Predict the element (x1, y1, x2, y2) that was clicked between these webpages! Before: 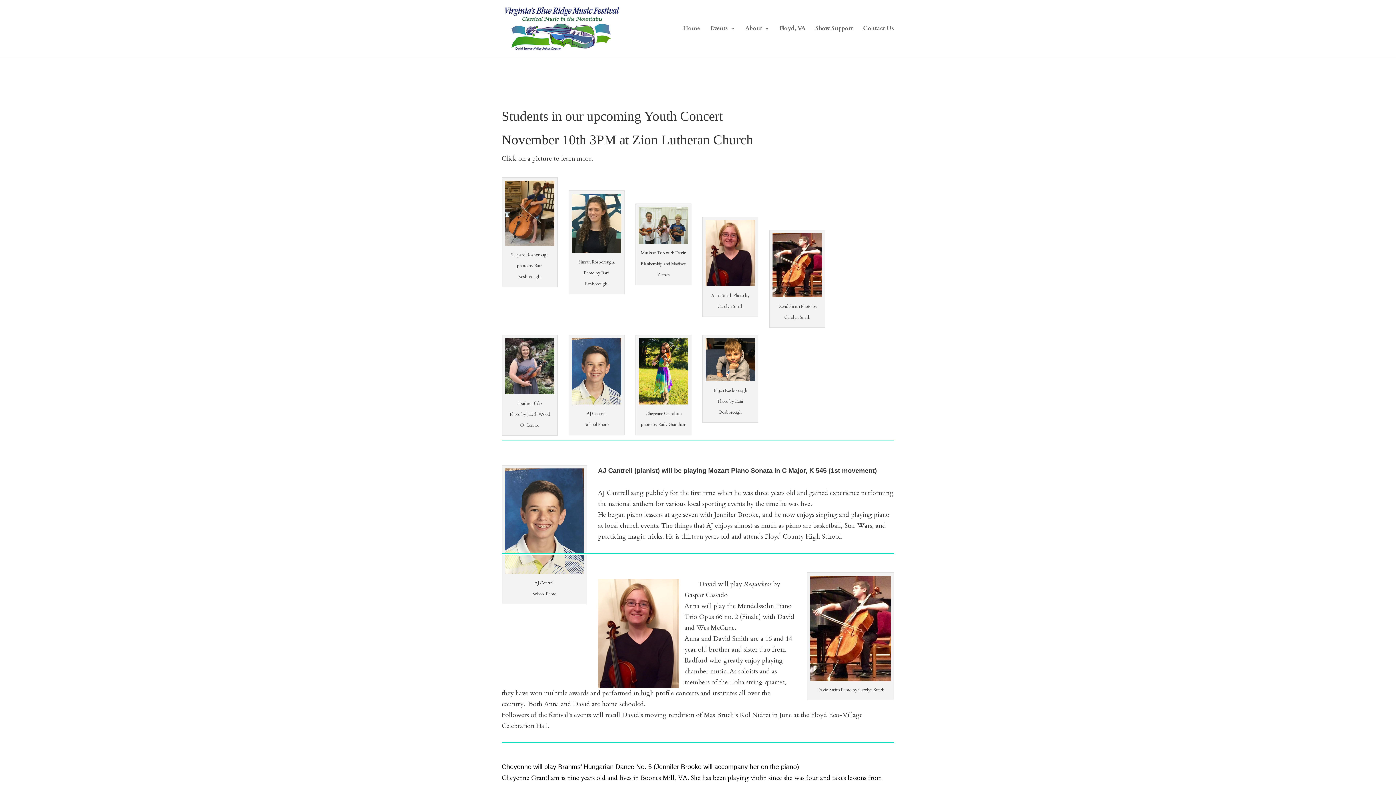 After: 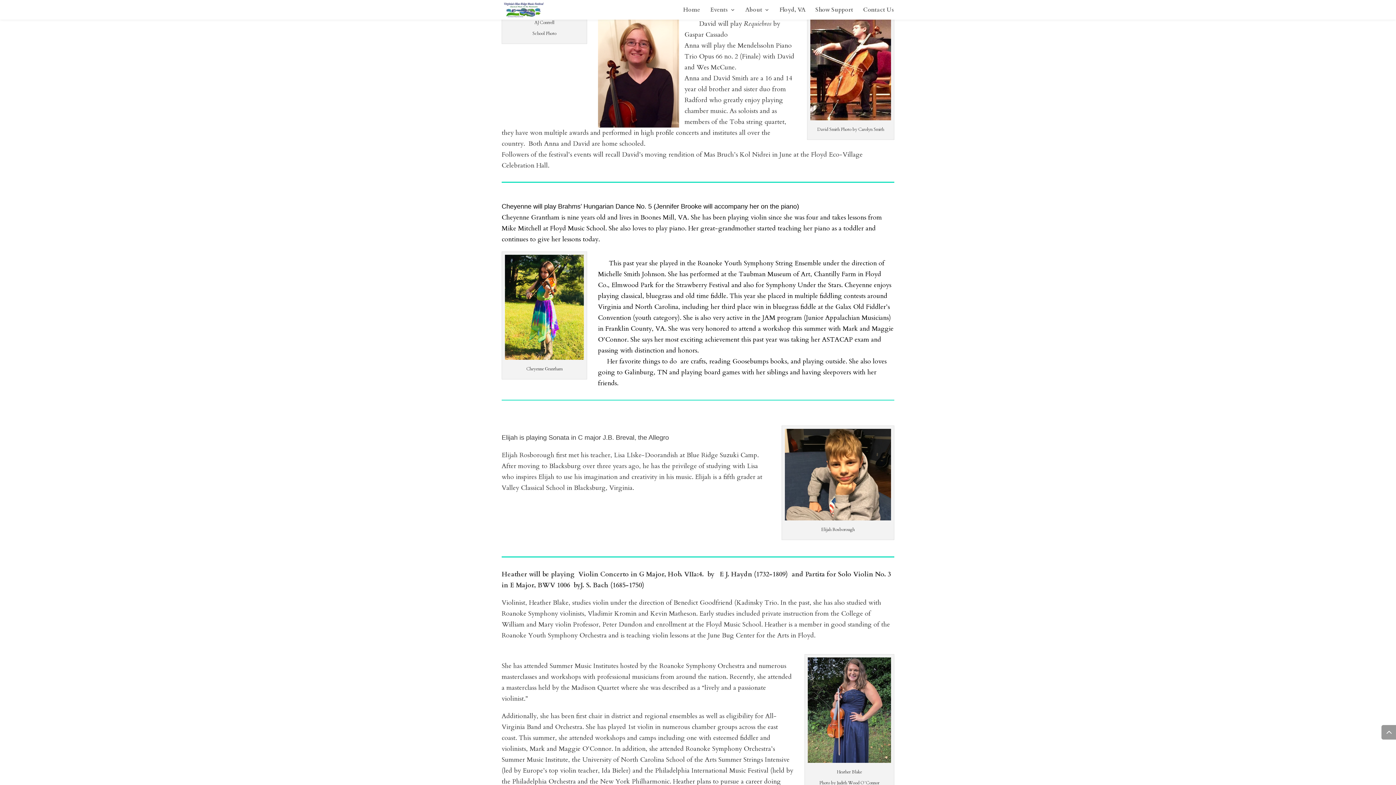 Action: bbox: (772, 291, 822, 300)